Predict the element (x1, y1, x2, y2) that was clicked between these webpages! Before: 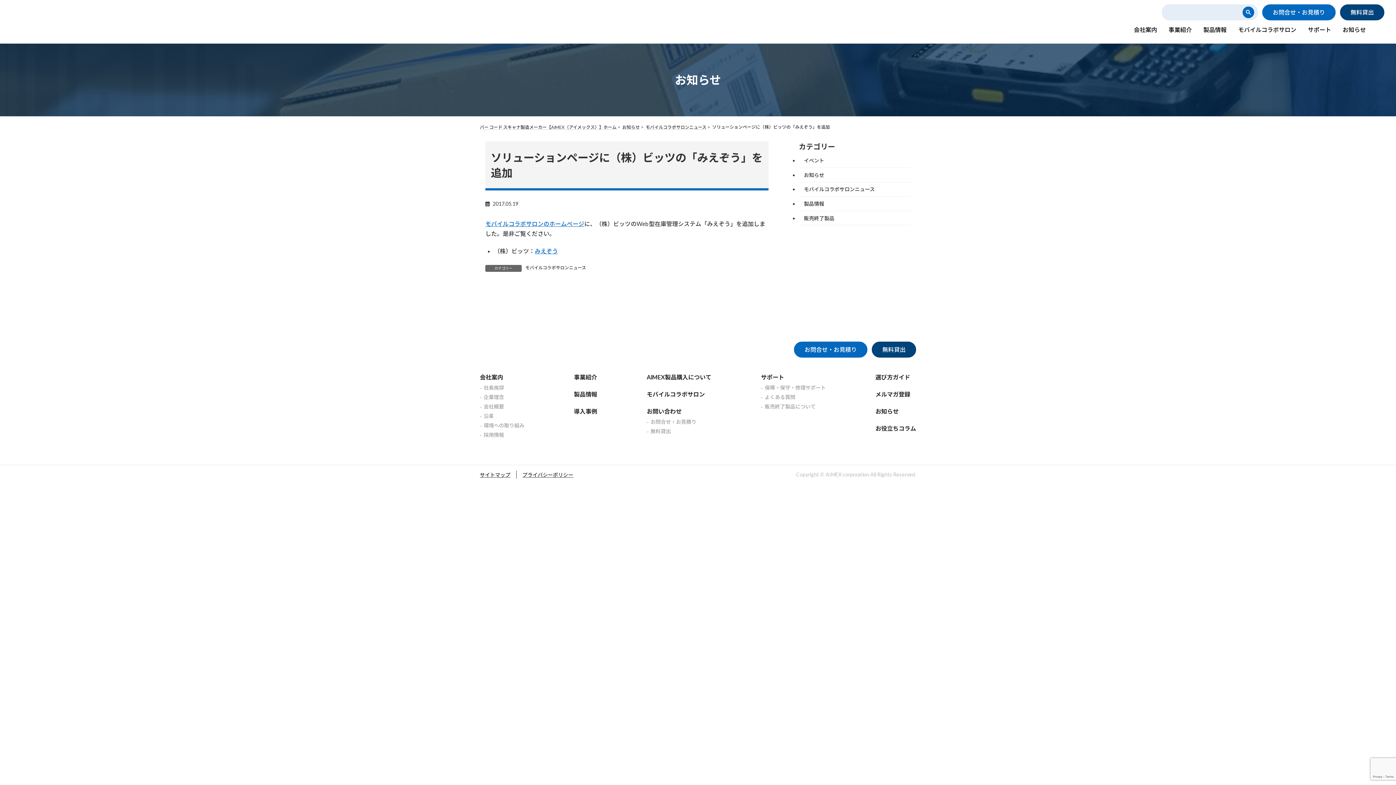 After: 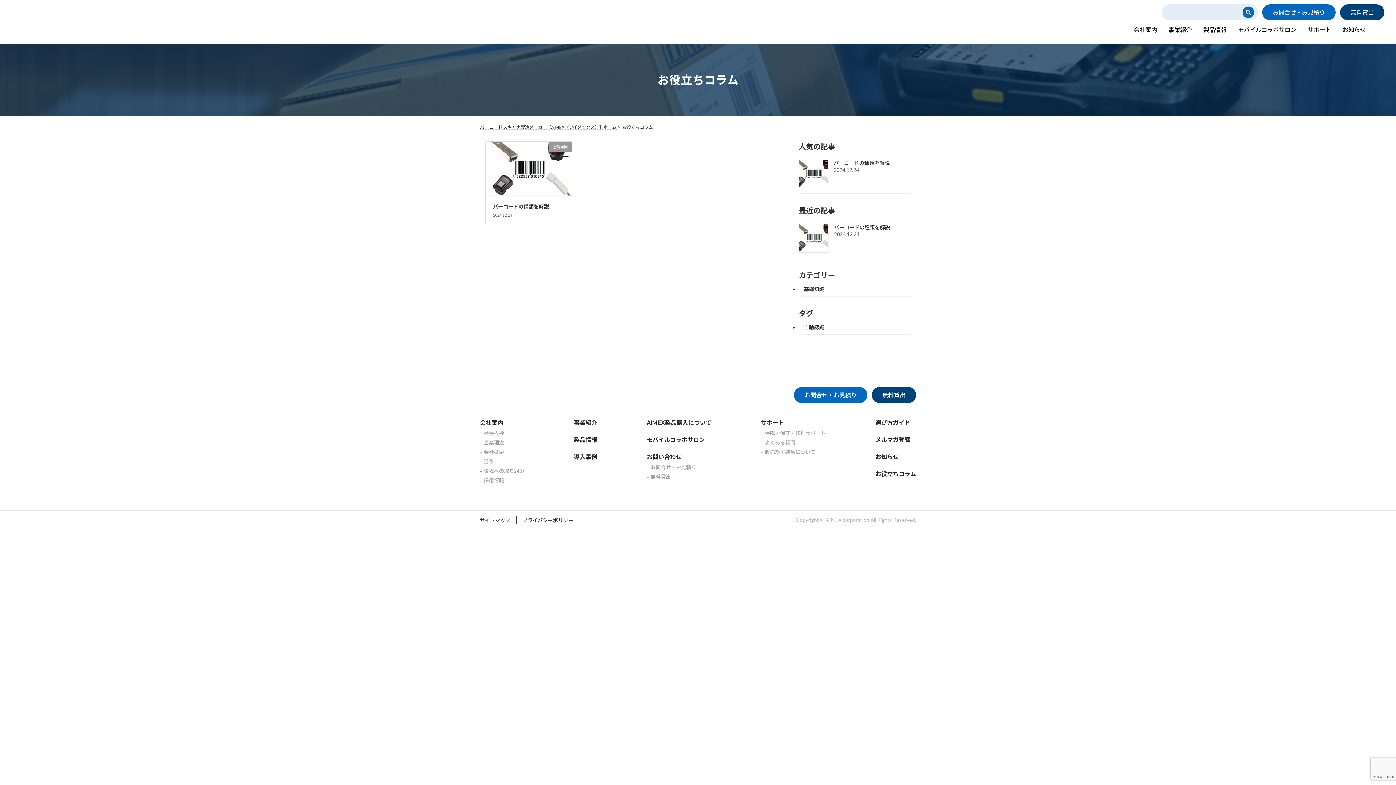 Action: bbox: (875, 423, 916, 433) label: お役立ちコラム